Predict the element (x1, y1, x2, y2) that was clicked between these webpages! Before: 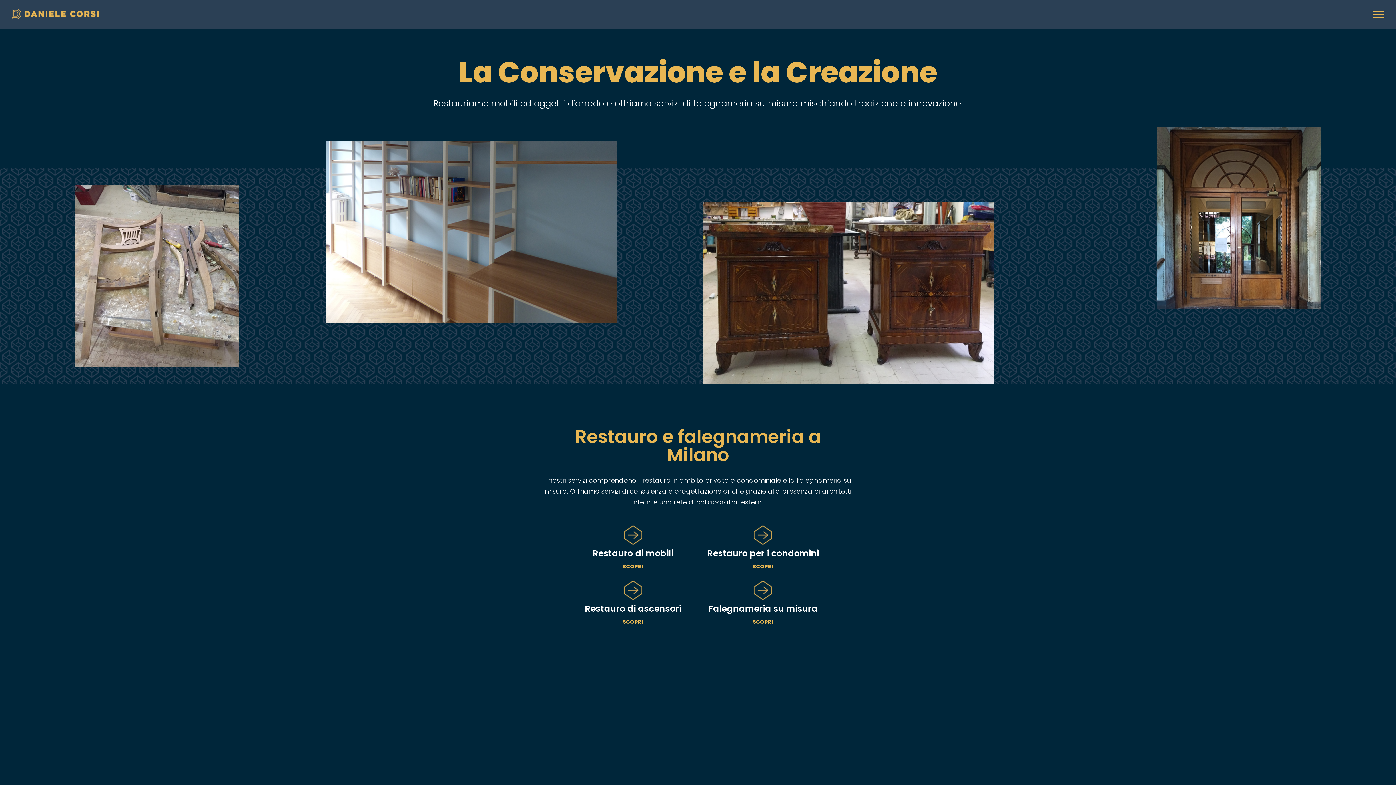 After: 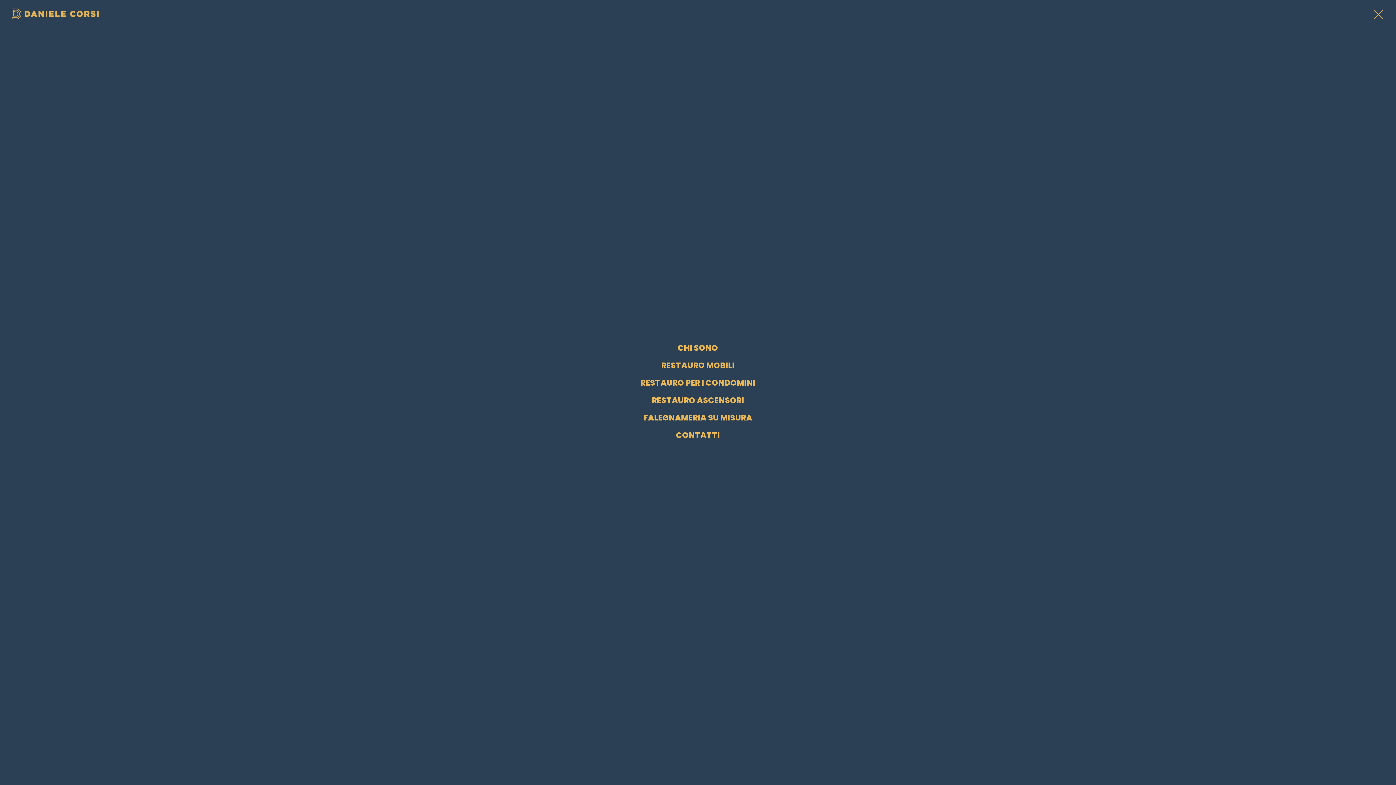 Action: bbox: (1373, 11, 1384, 17)